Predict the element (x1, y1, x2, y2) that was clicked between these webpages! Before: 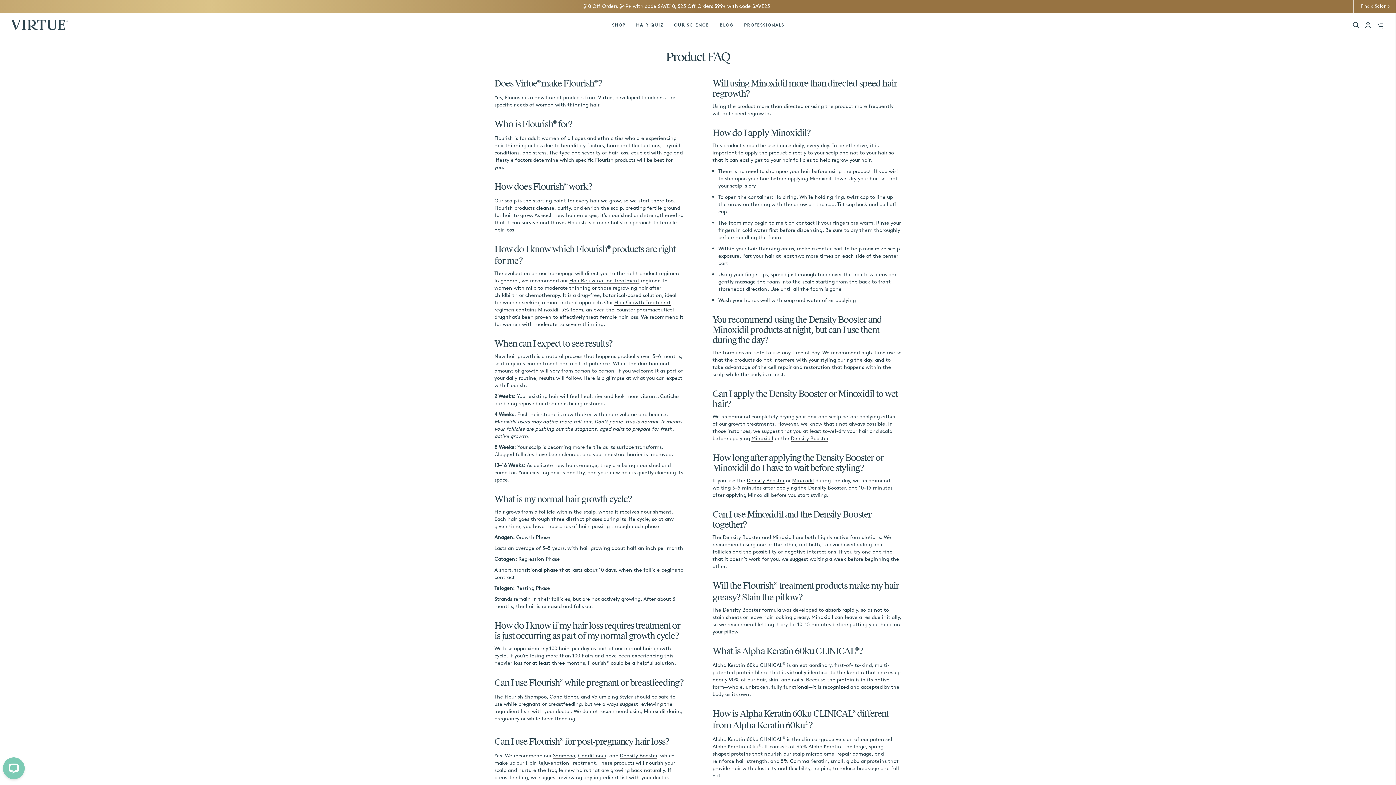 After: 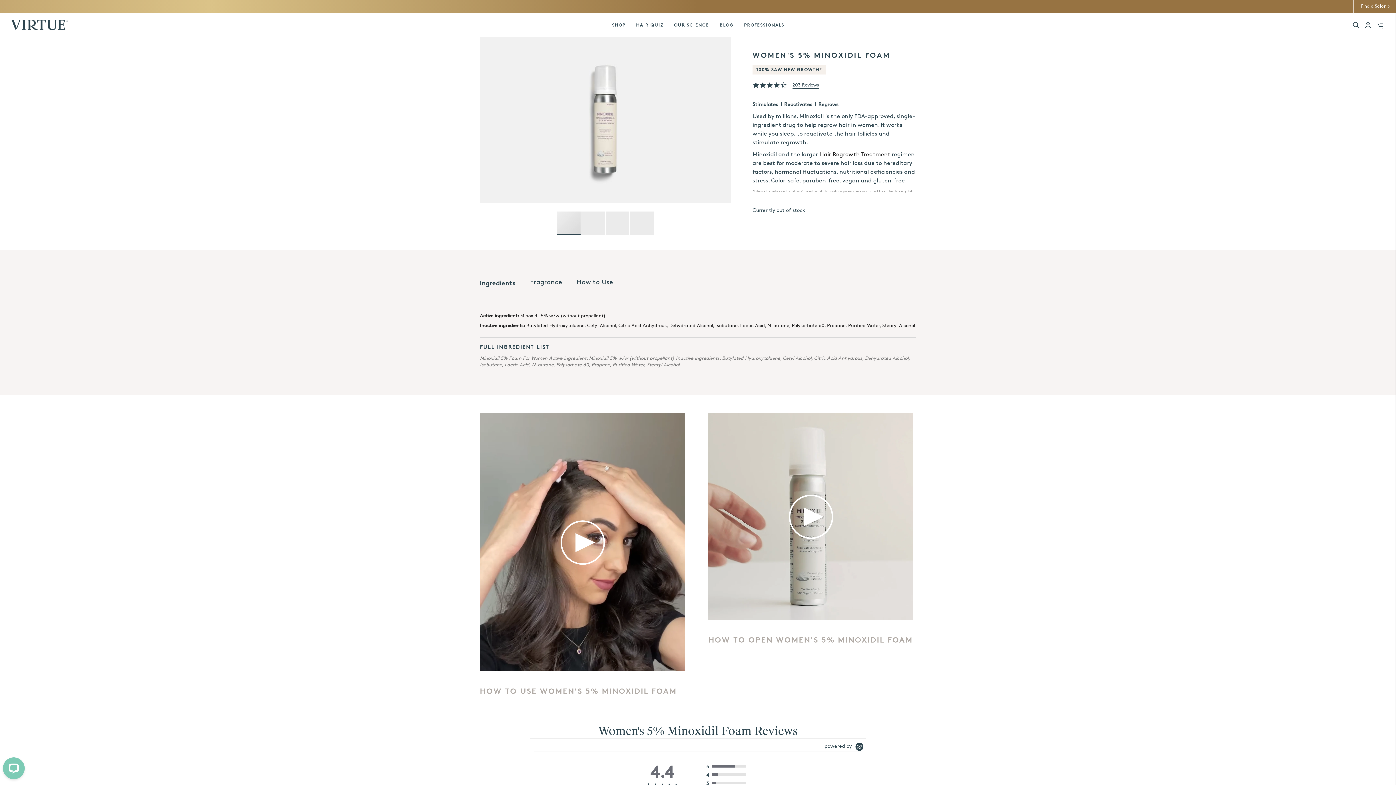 Action: label: Minoxidil bbox: (792, 477, 814, 484)